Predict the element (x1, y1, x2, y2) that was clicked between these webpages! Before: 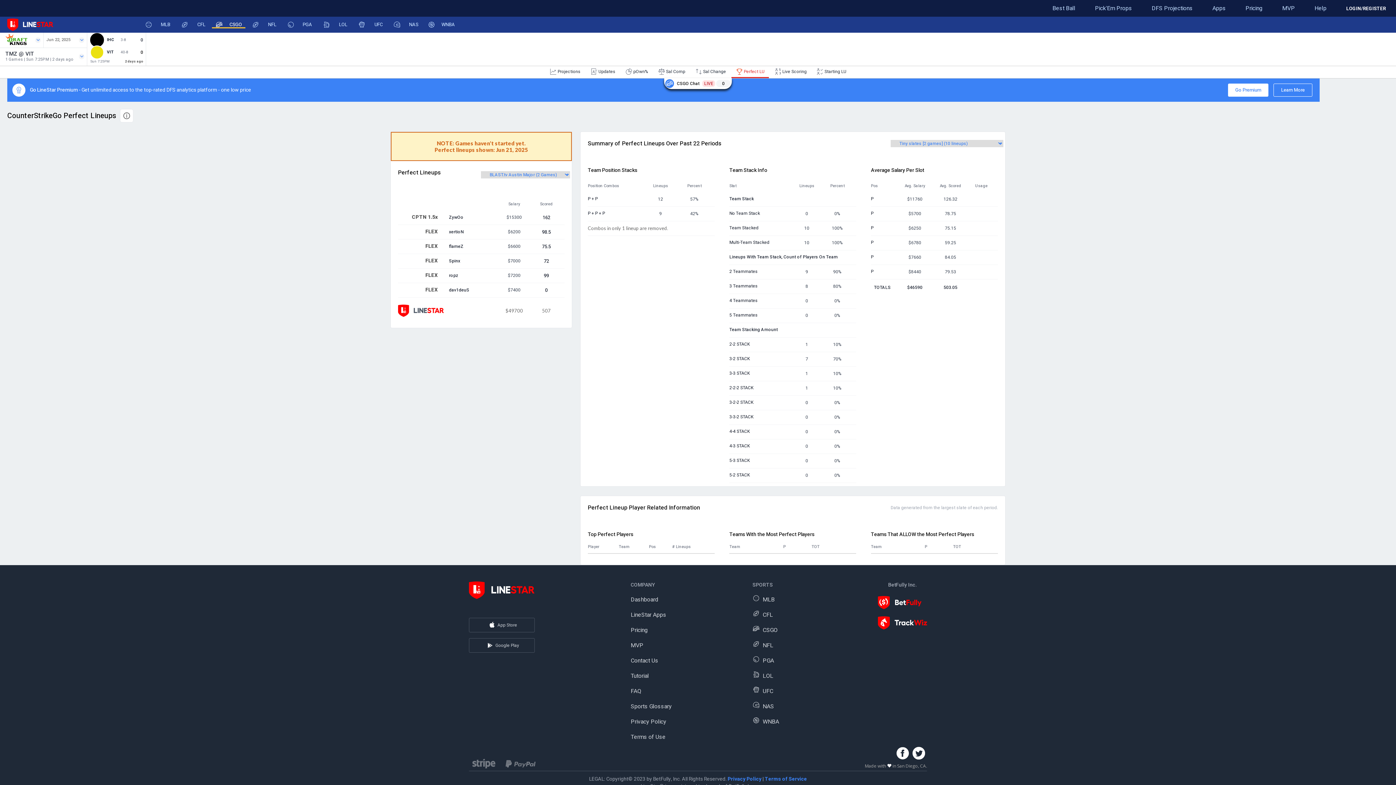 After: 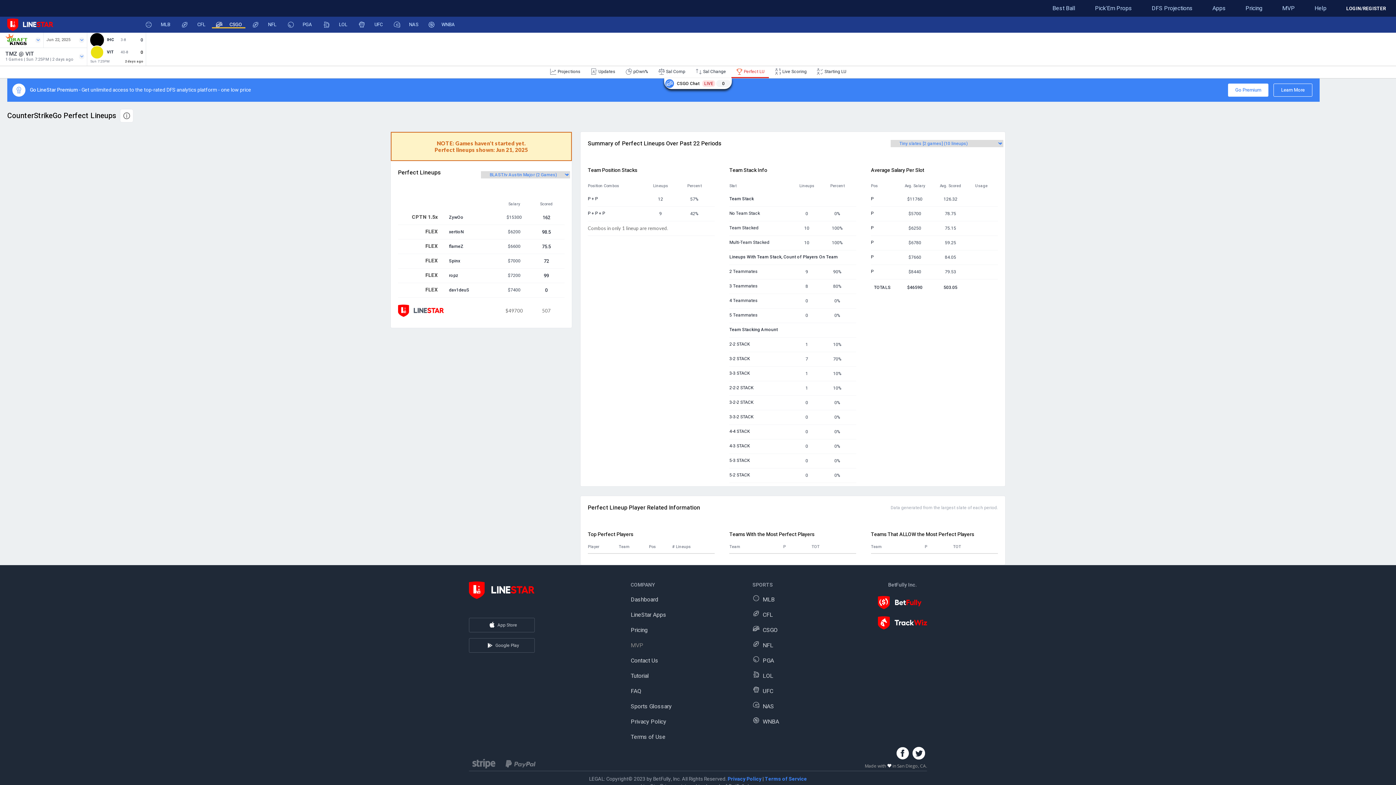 Action: bbox: (630, 641, 672, 650) label: MVP